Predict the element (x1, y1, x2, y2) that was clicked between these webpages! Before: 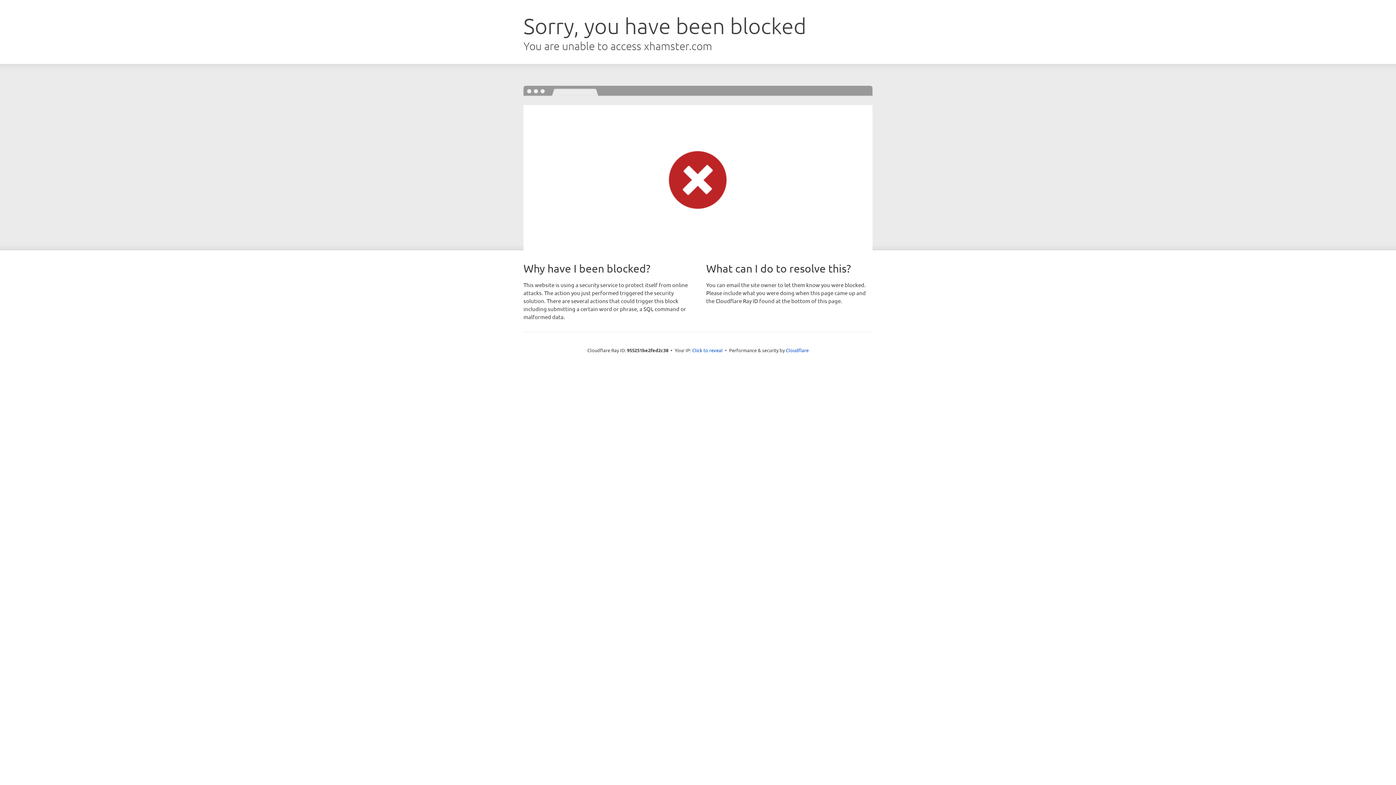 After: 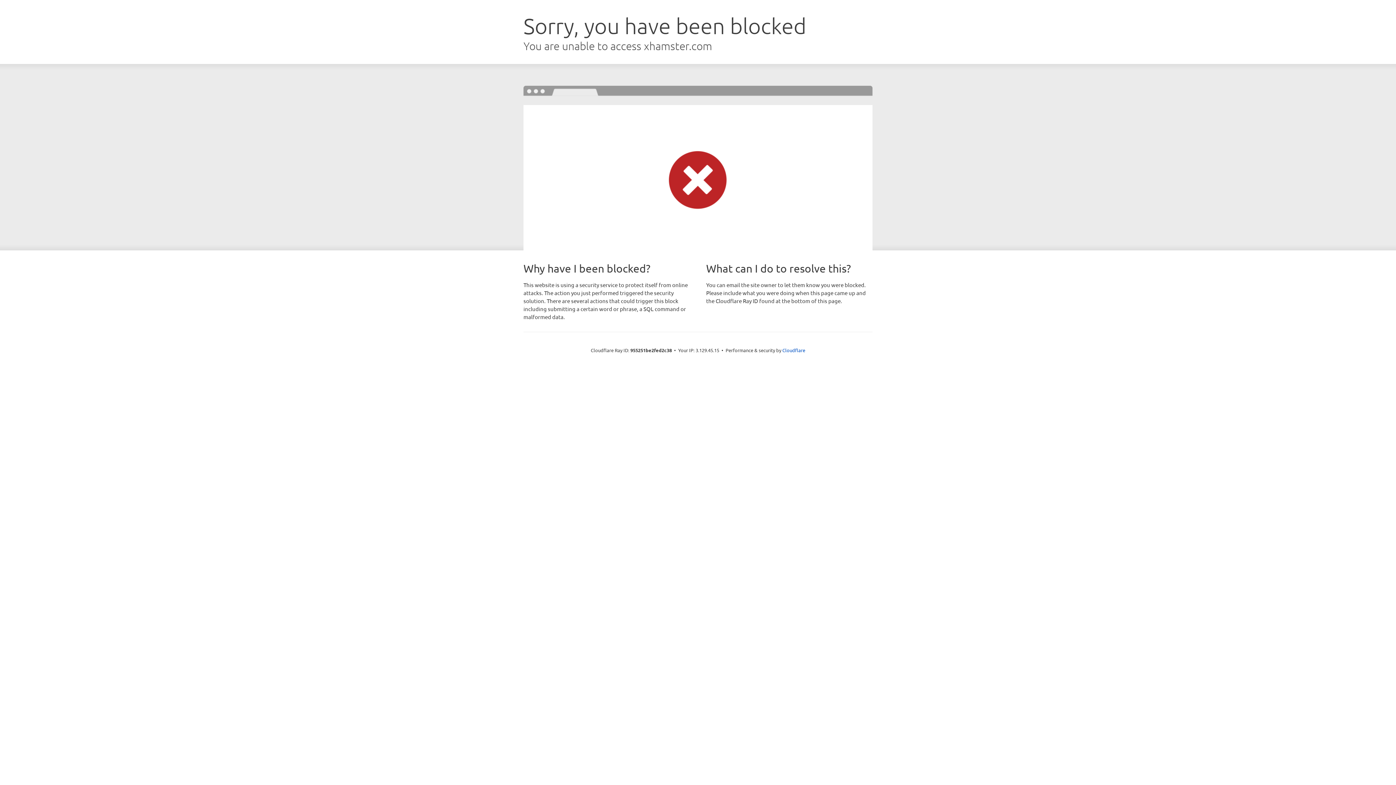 Action: label: Click to reveal bbox: (692, 346, 722, 353)